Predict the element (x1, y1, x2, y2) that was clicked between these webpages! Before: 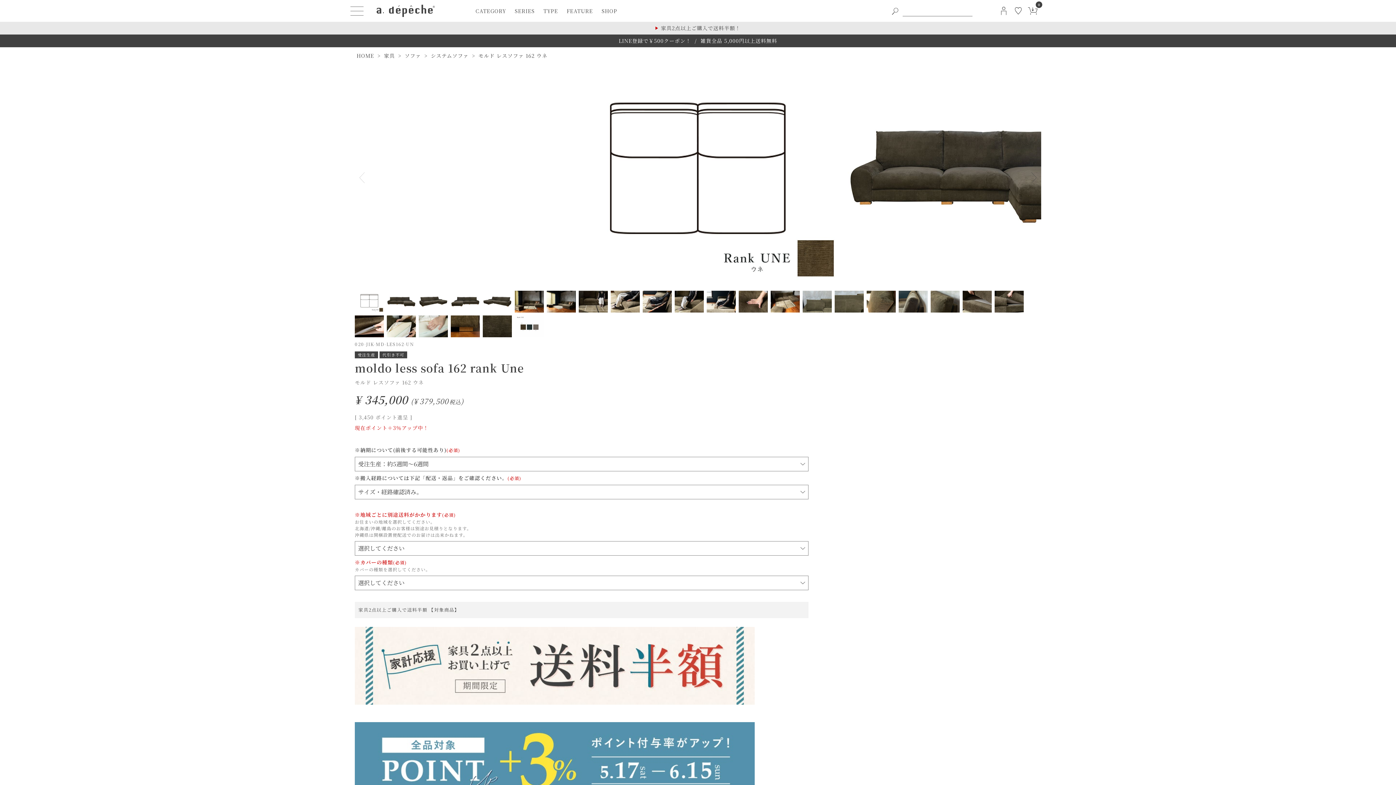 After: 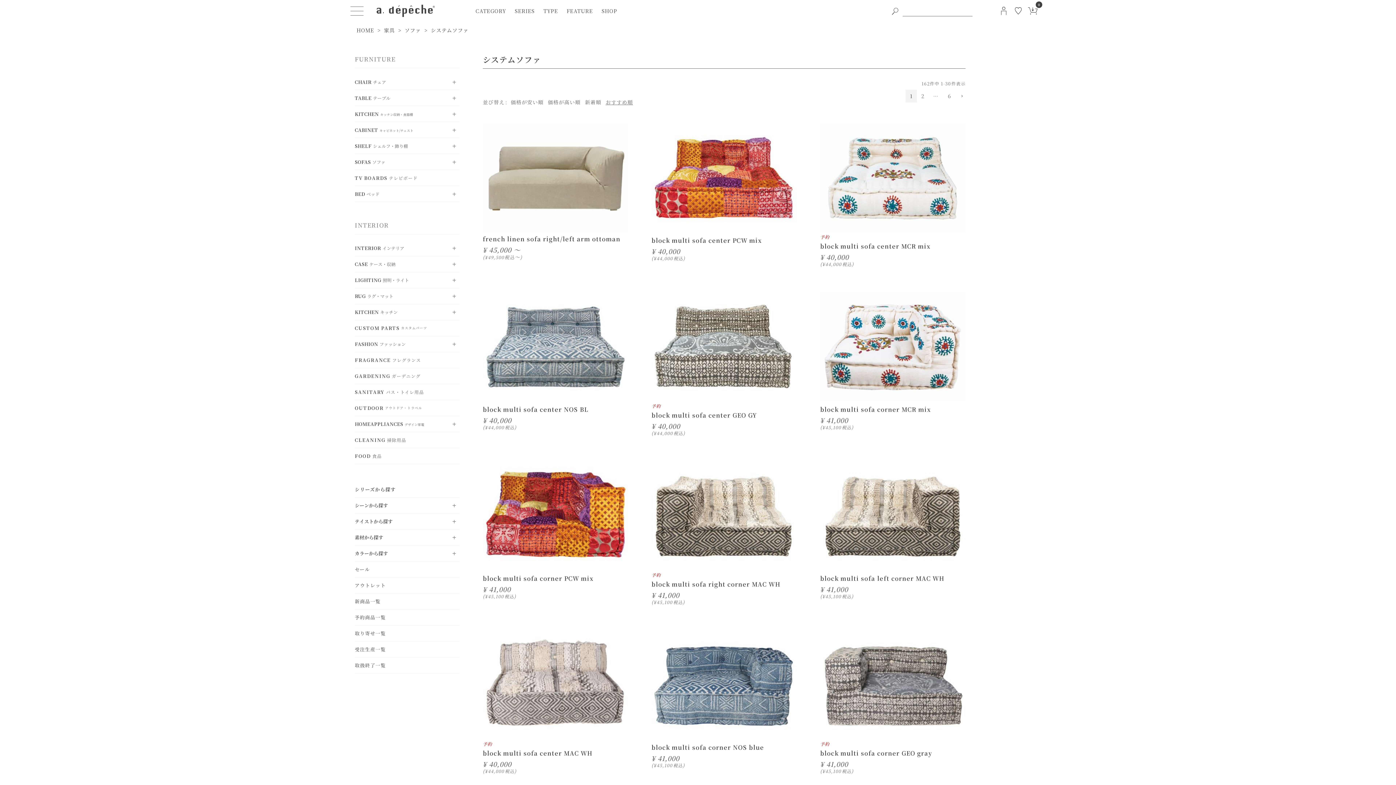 Action: bbox: (430, 52, 468, 59) label: システムソファ